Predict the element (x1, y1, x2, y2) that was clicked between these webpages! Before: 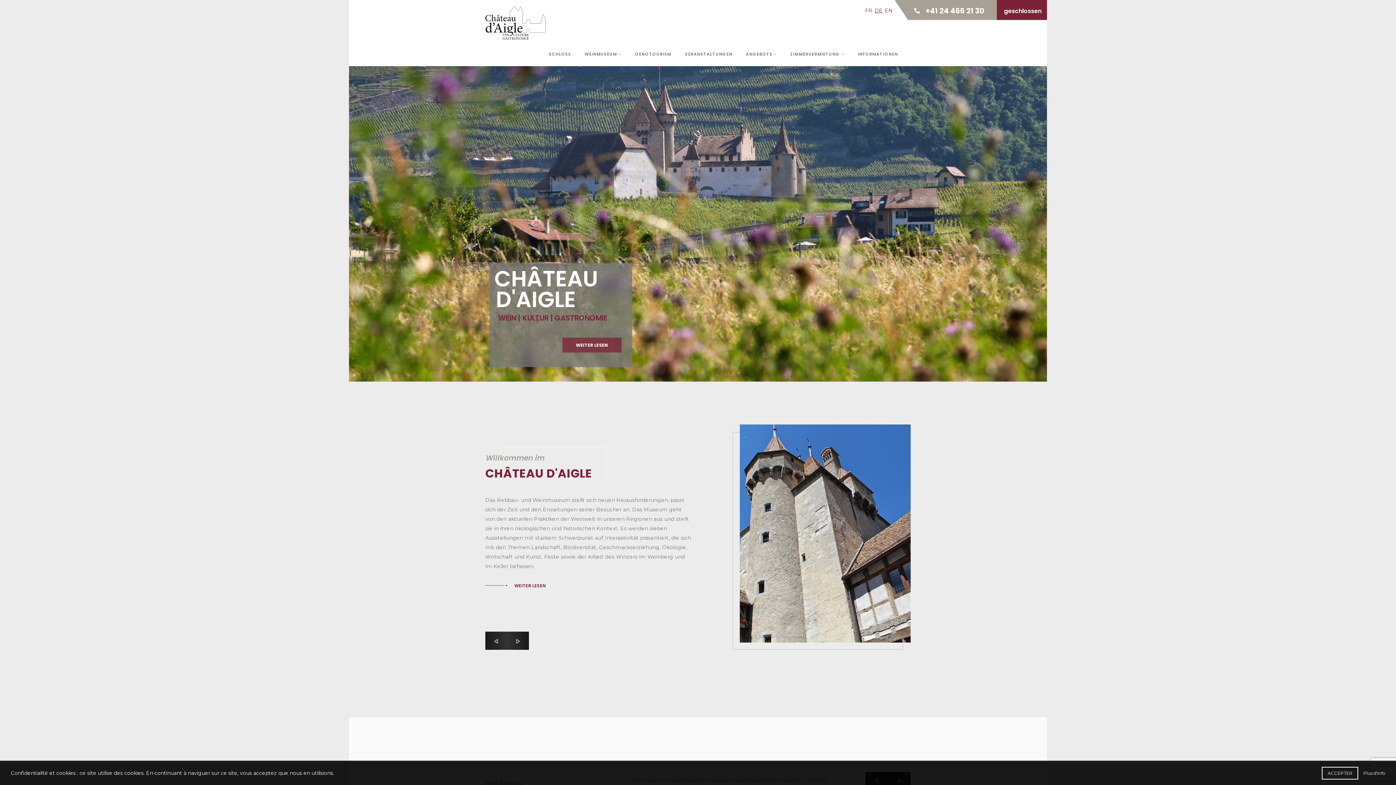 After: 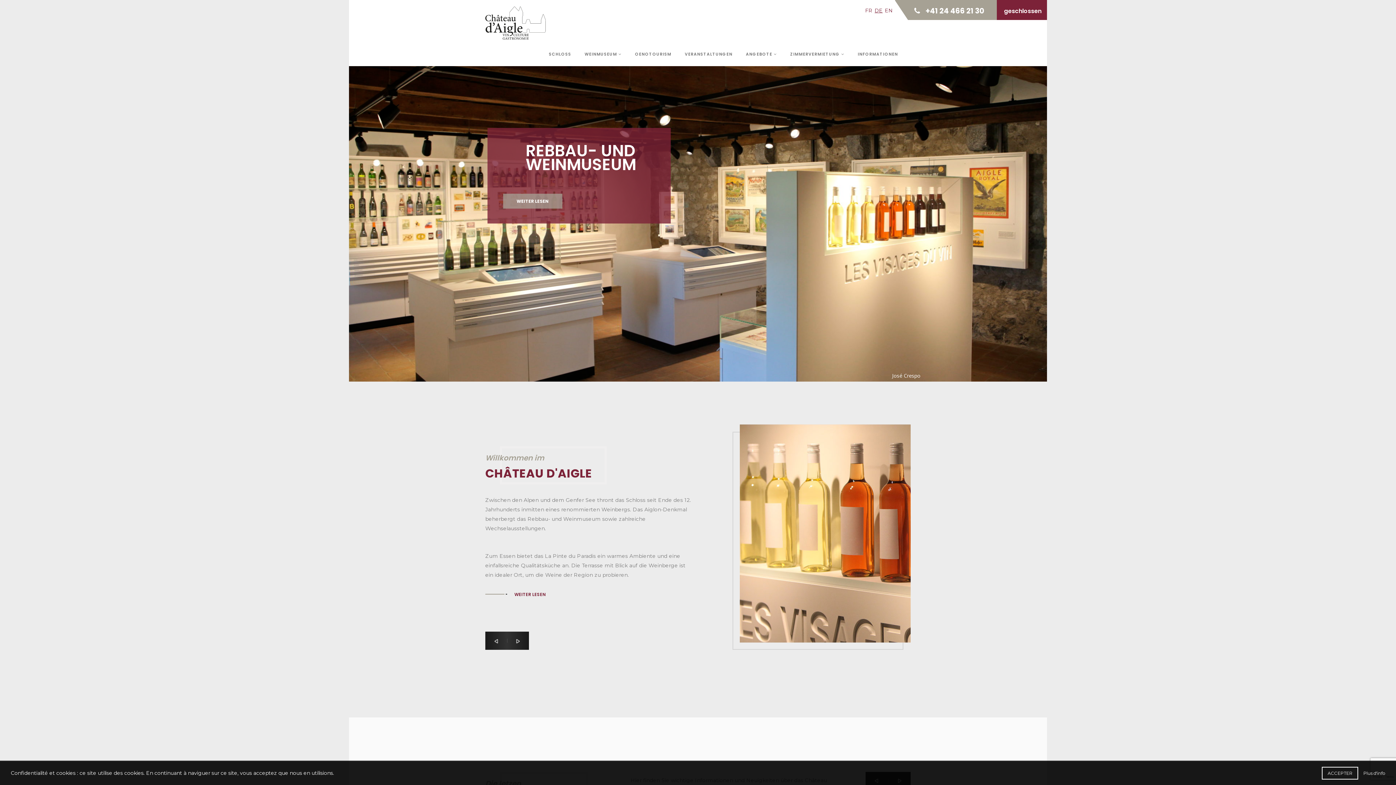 Action: bbox: (507, 631, 529, 650)